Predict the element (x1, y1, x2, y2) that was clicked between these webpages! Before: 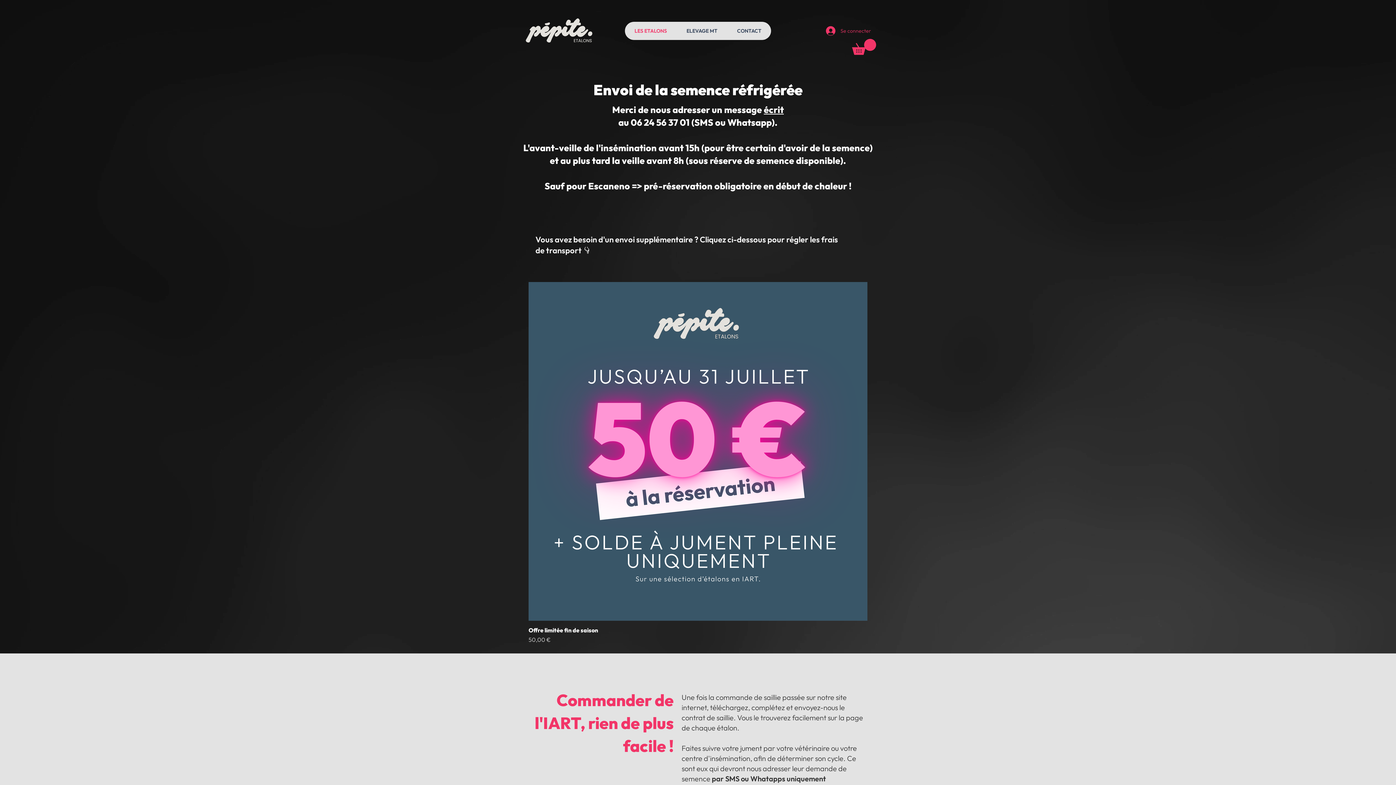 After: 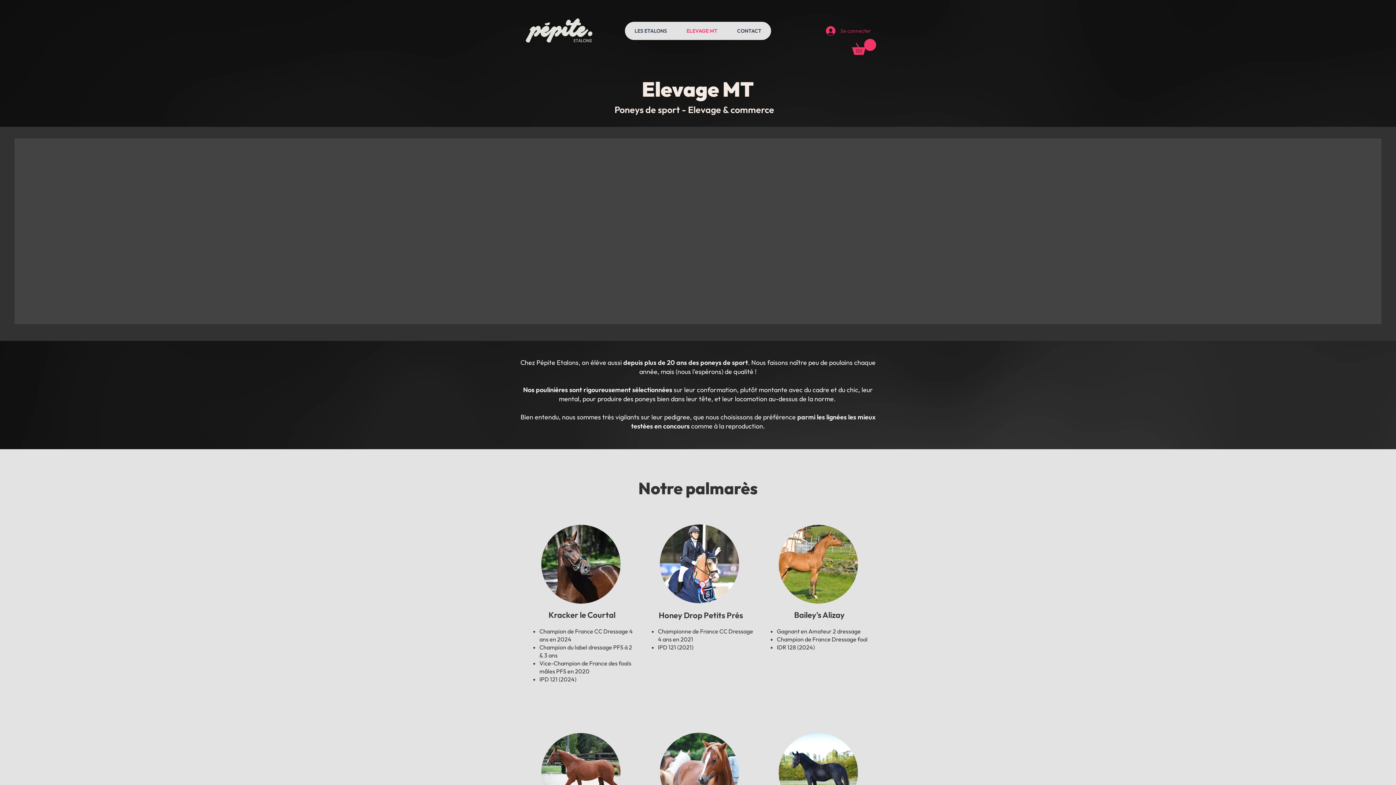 Action: bbox: (676, 21, 727, 40) label: ELEVAGE MT